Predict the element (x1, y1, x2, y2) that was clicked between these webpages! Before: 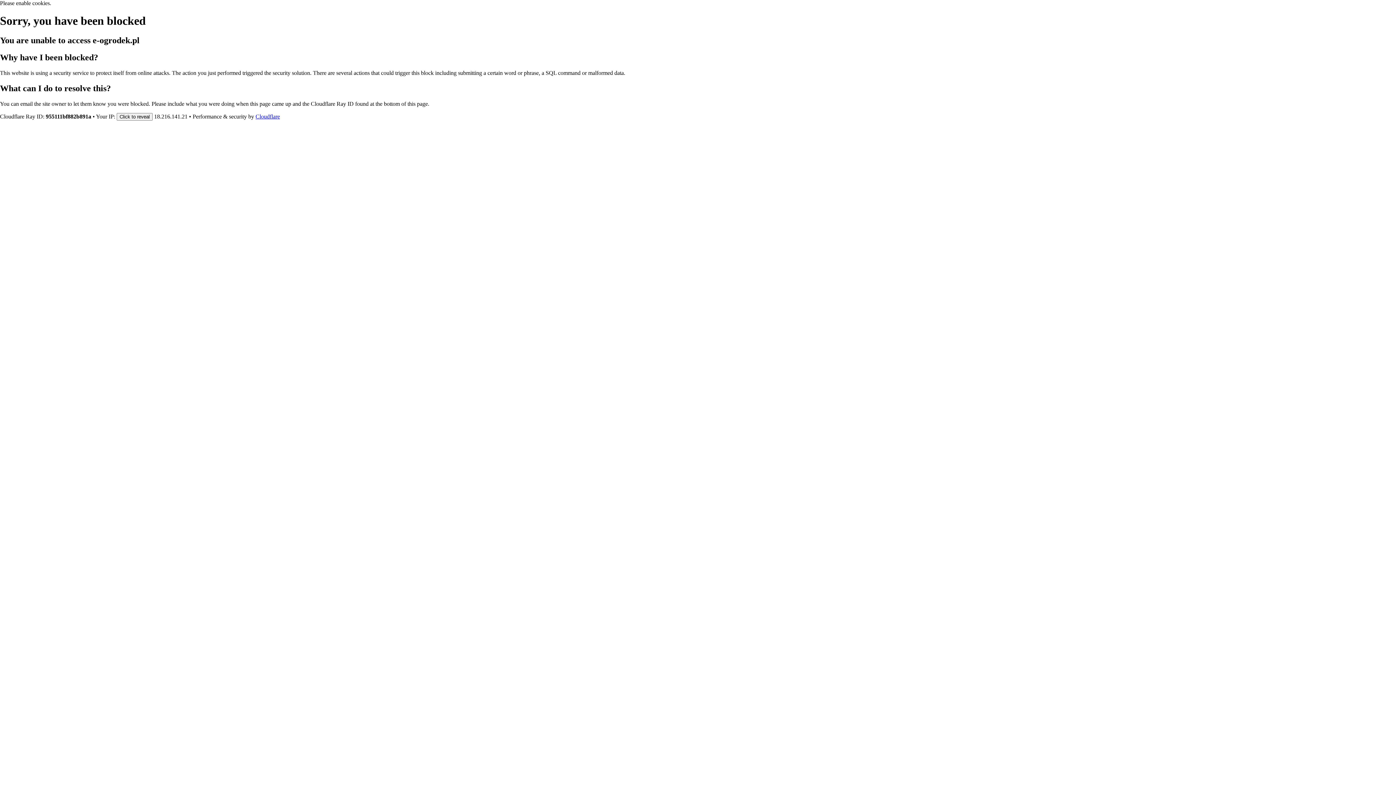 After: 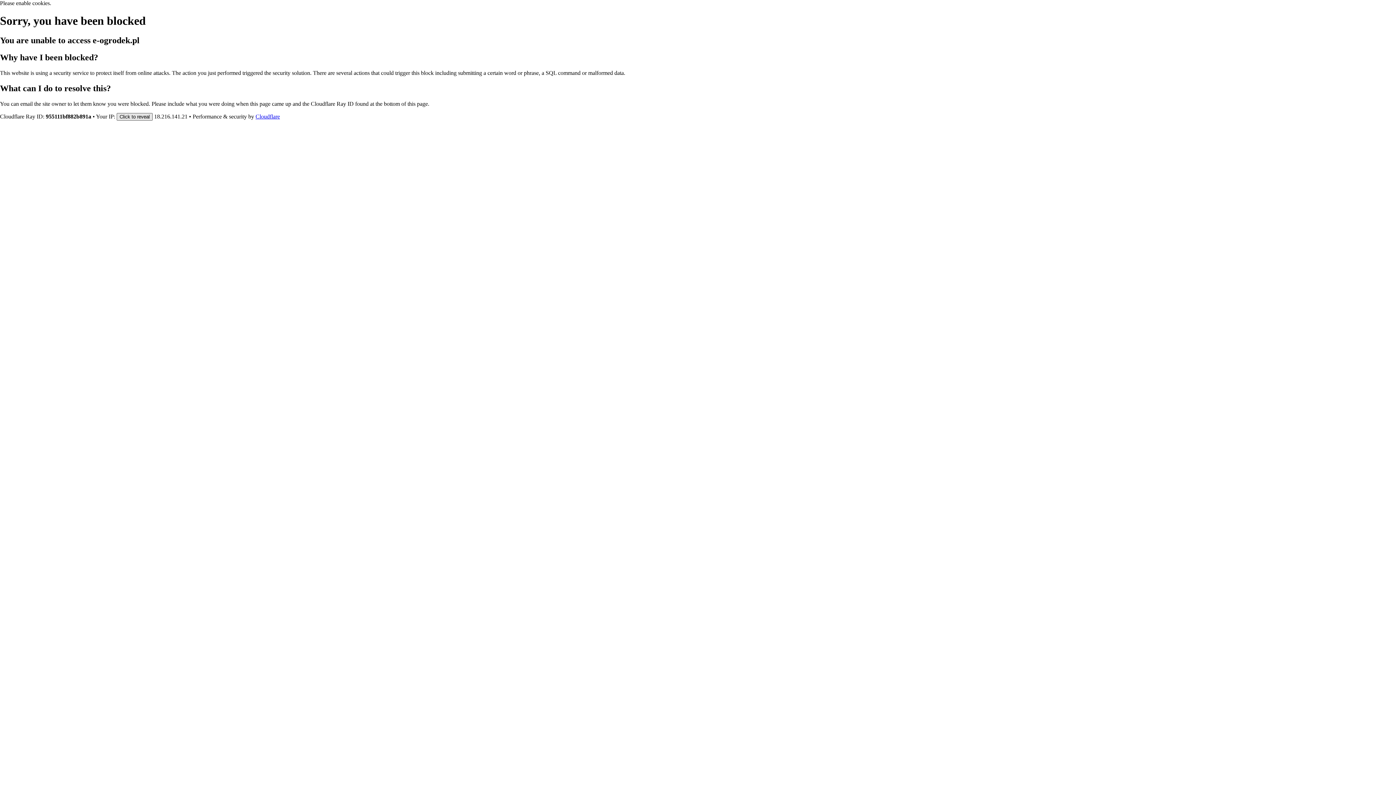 Action: label: Click to reveal bbox: (116, 112, 152, 120)